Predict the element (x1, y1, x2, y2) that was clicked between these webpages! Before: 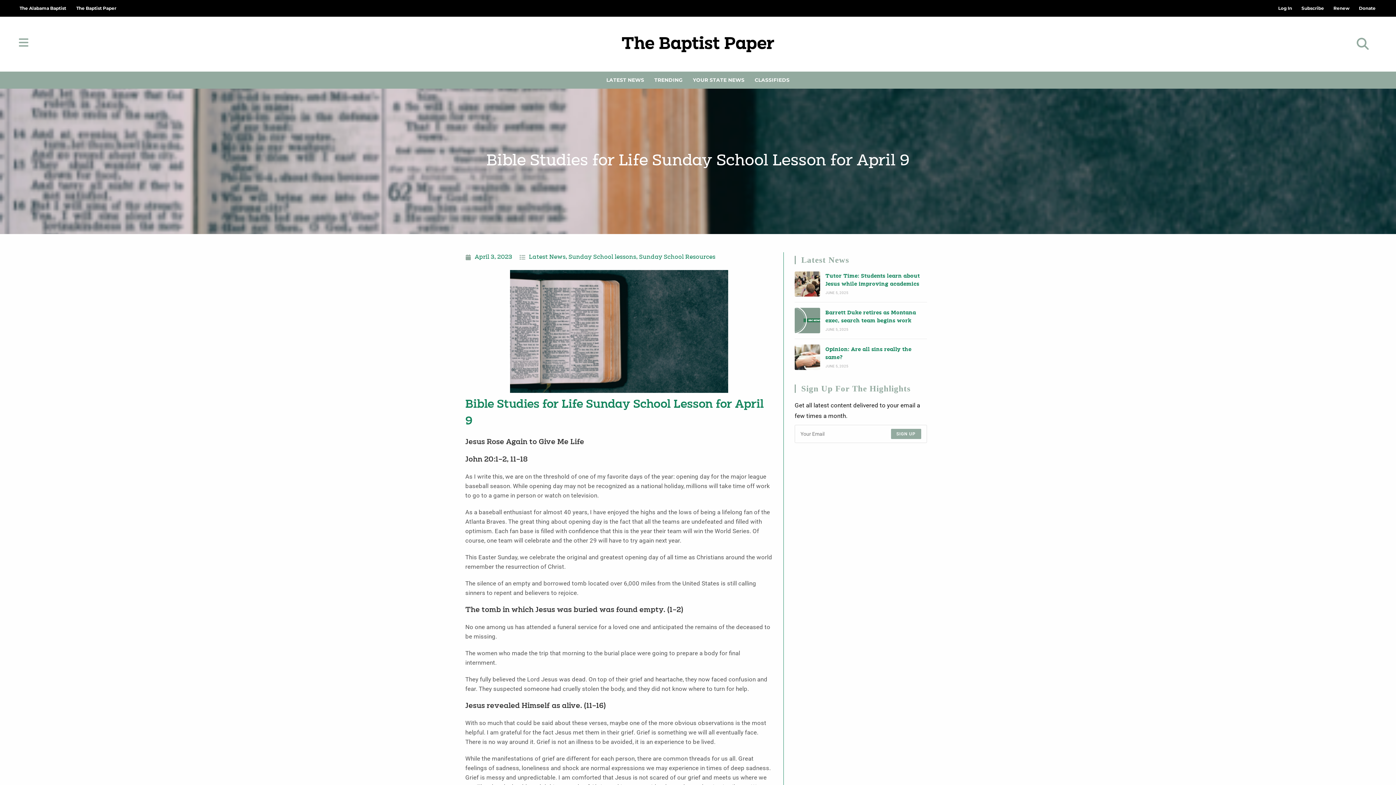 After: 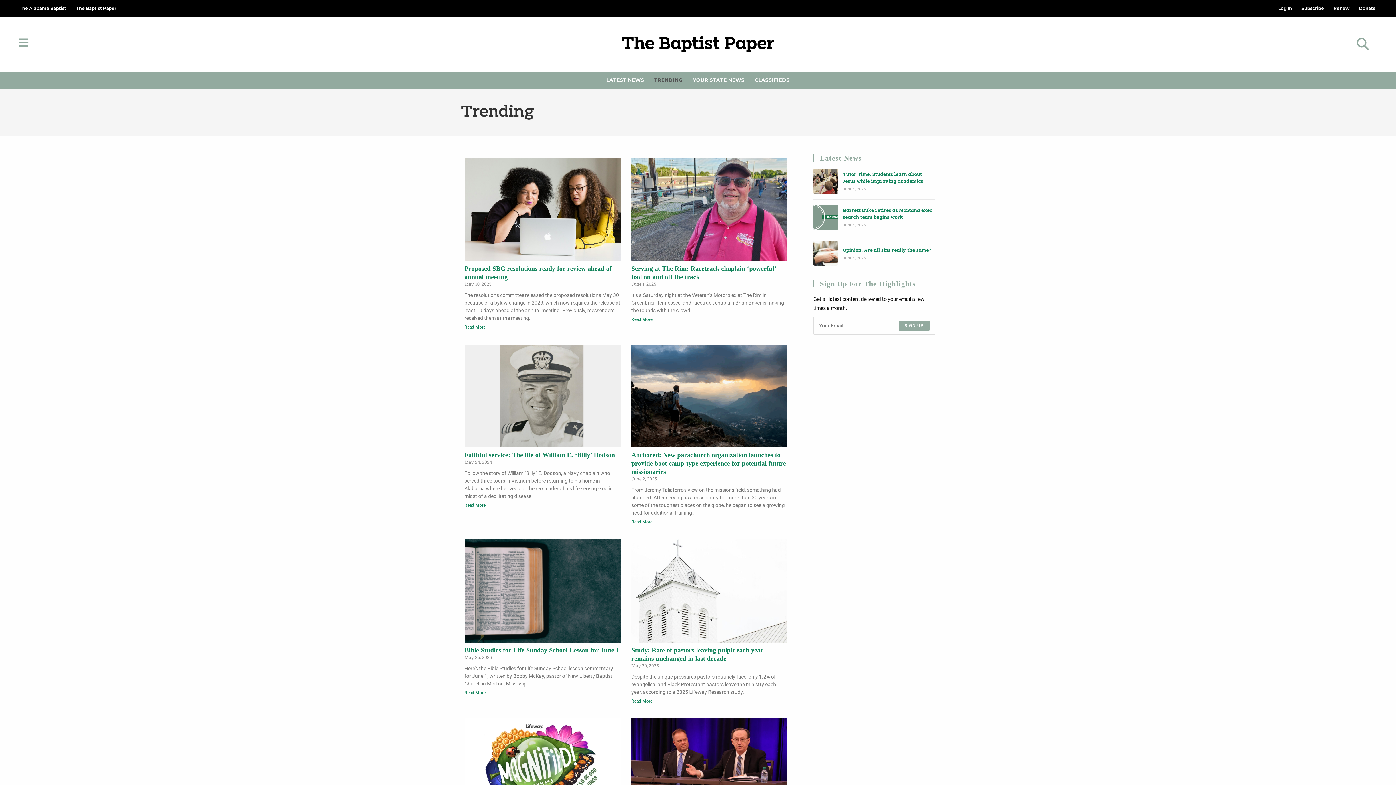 Action: bbox: (649, 71, 688, 88) label: TRENDING